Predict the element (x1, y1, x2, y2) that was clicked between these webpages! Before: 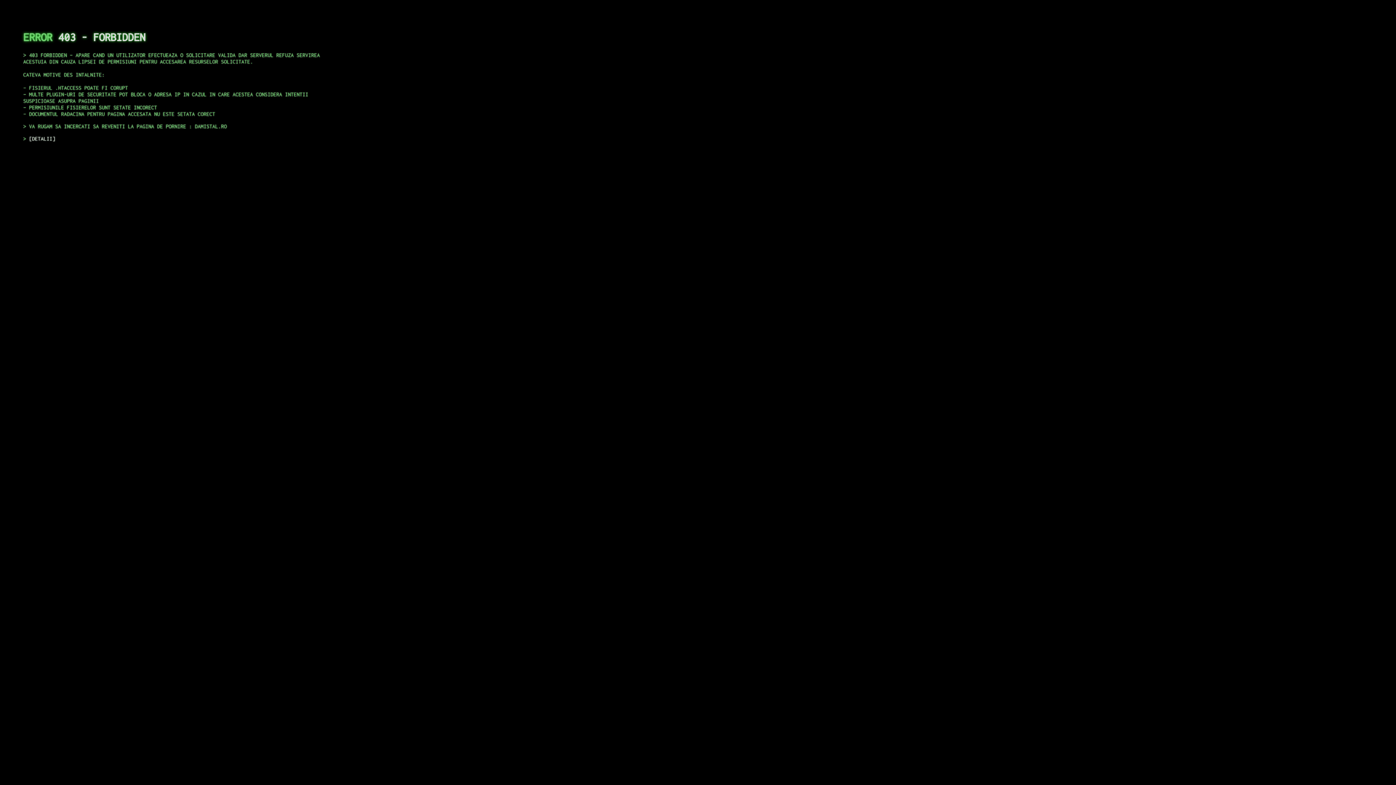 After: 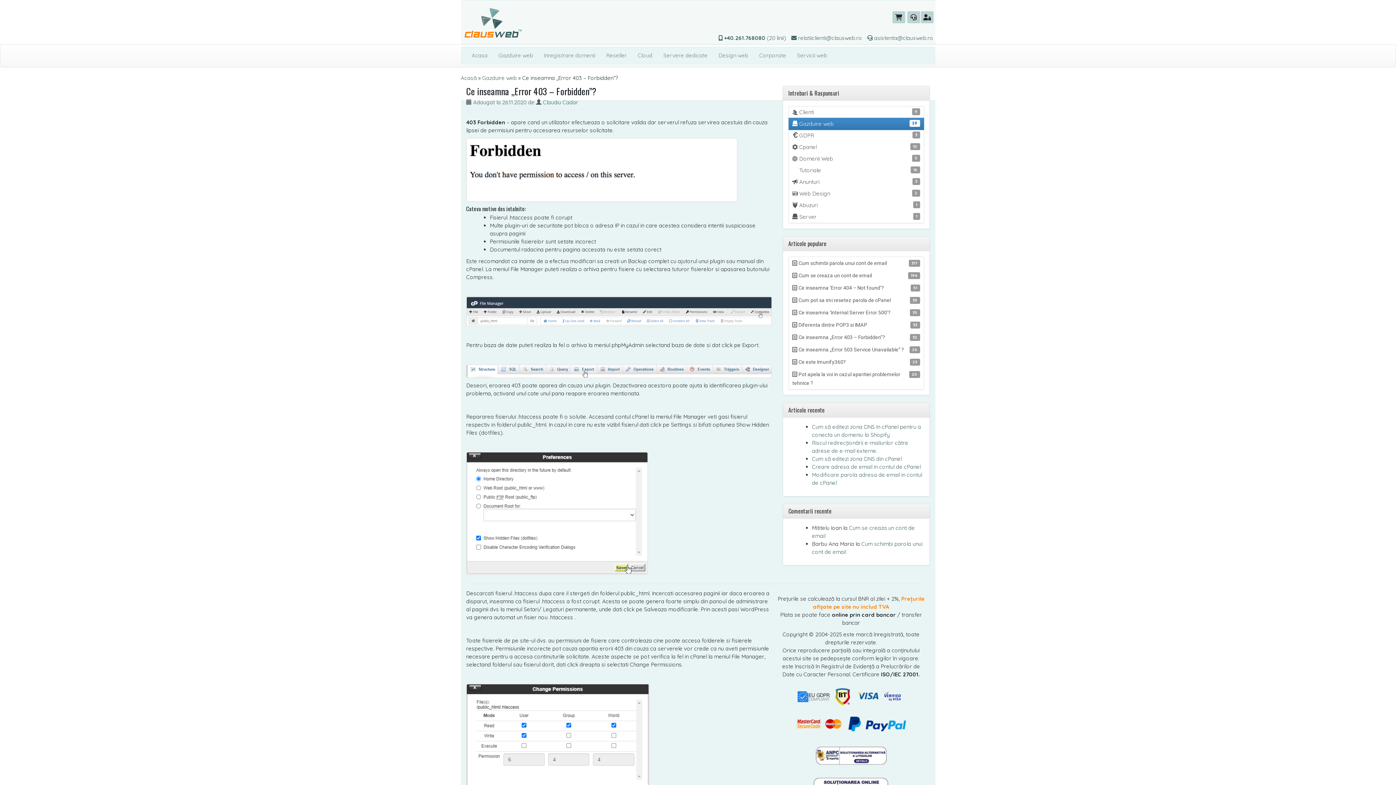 Action: bbox: (29, 135, 55, 141) label: DETALII